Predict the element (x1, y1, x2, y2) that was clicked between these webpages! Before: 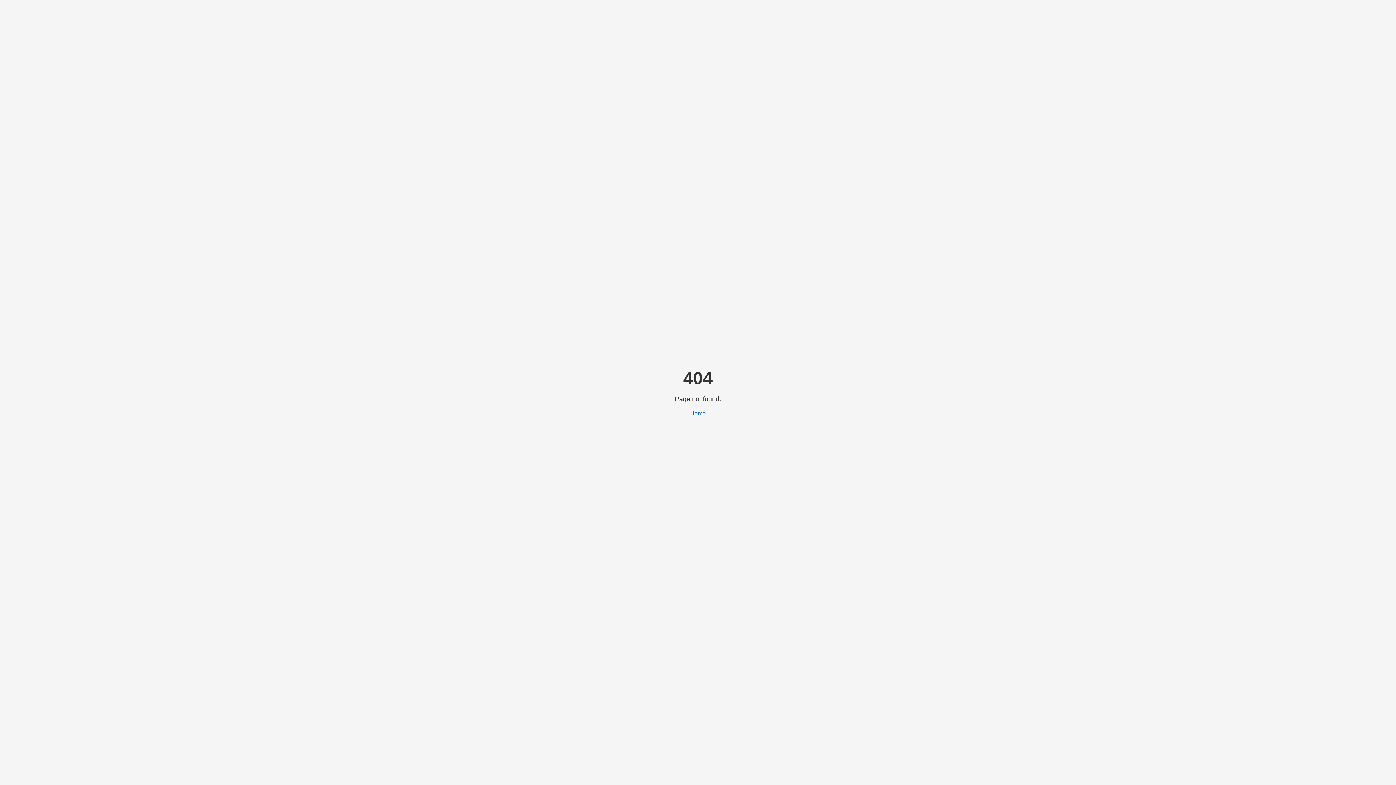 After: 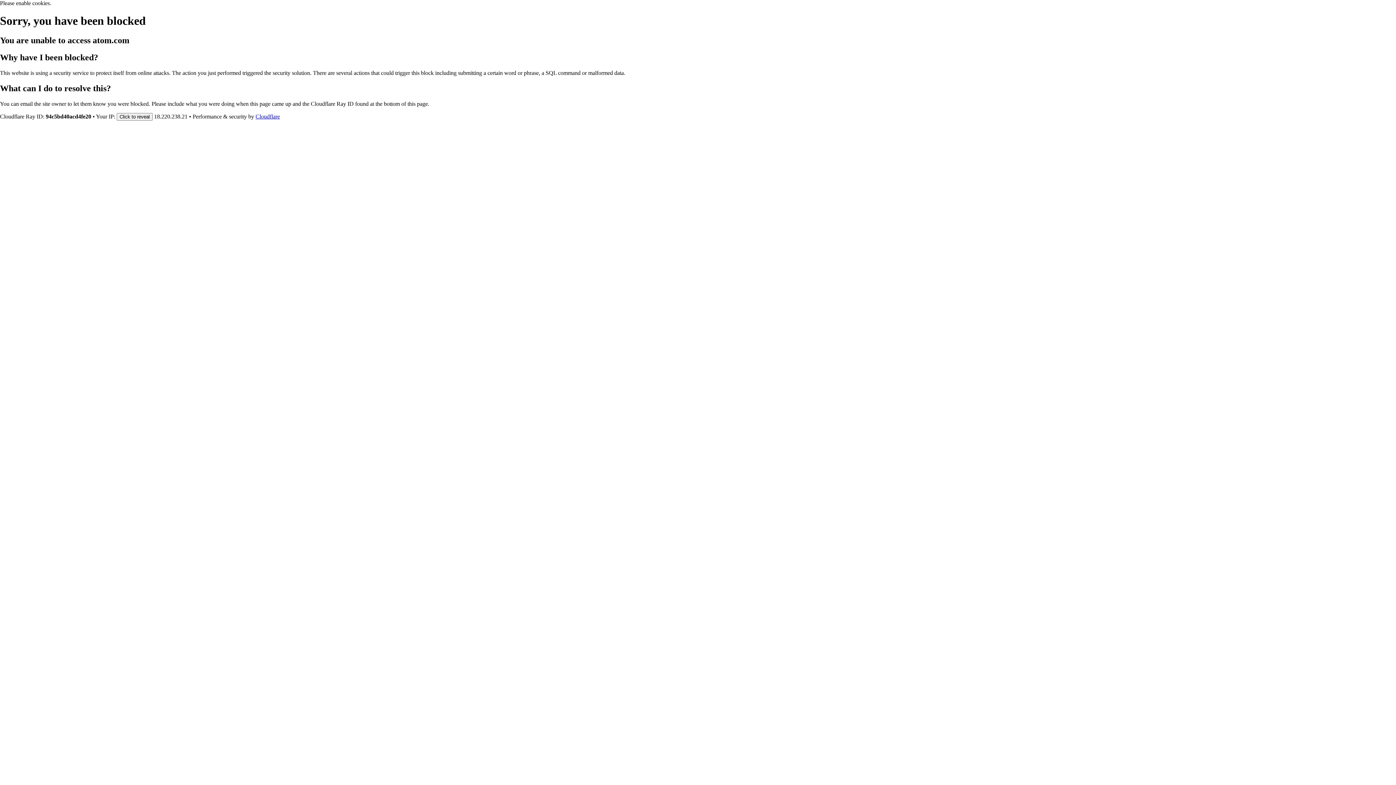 Action: label: Home bbox: (690, 410, 706, 416)